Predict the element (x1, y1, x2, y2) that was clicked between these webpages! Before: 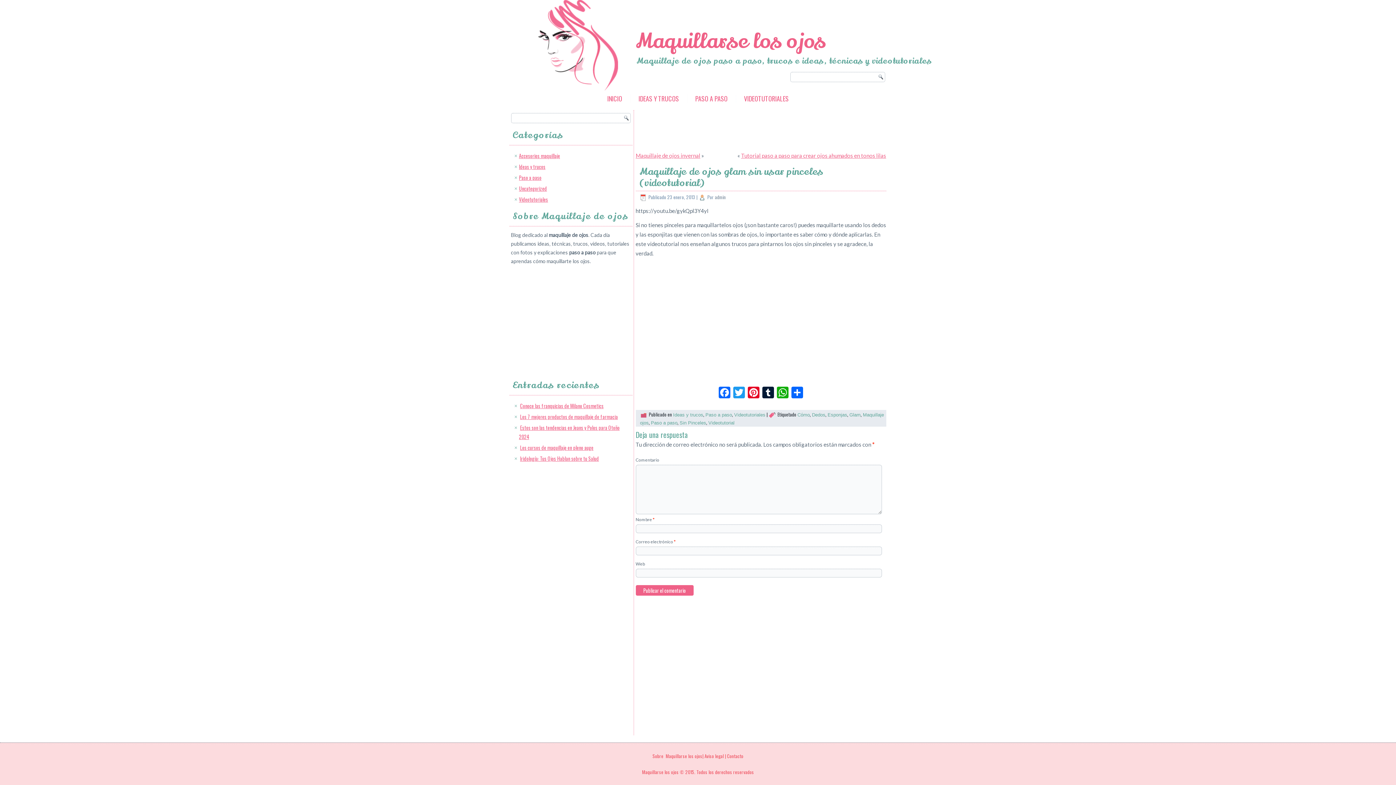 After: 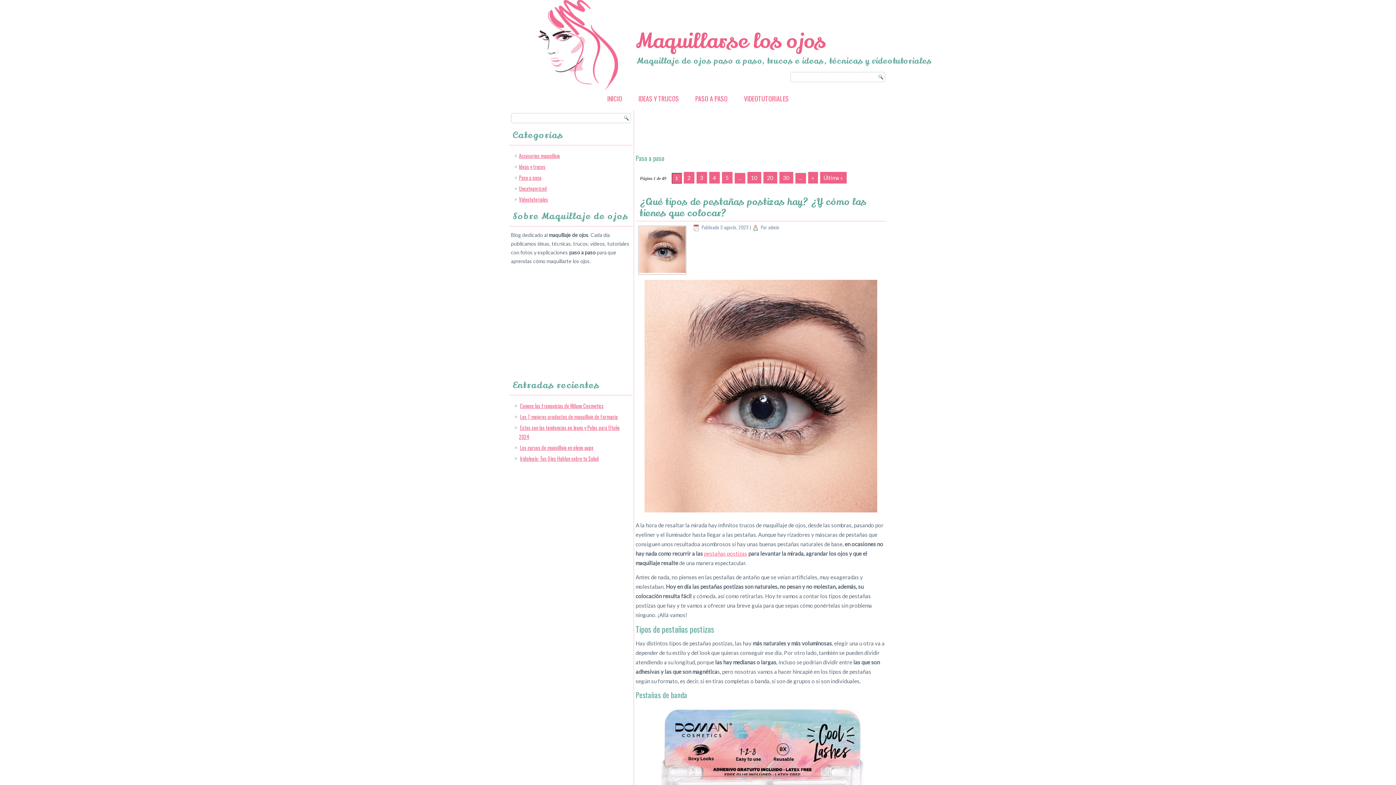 Action: bbox: (519, 173, 541, 181) label: Paso a paso